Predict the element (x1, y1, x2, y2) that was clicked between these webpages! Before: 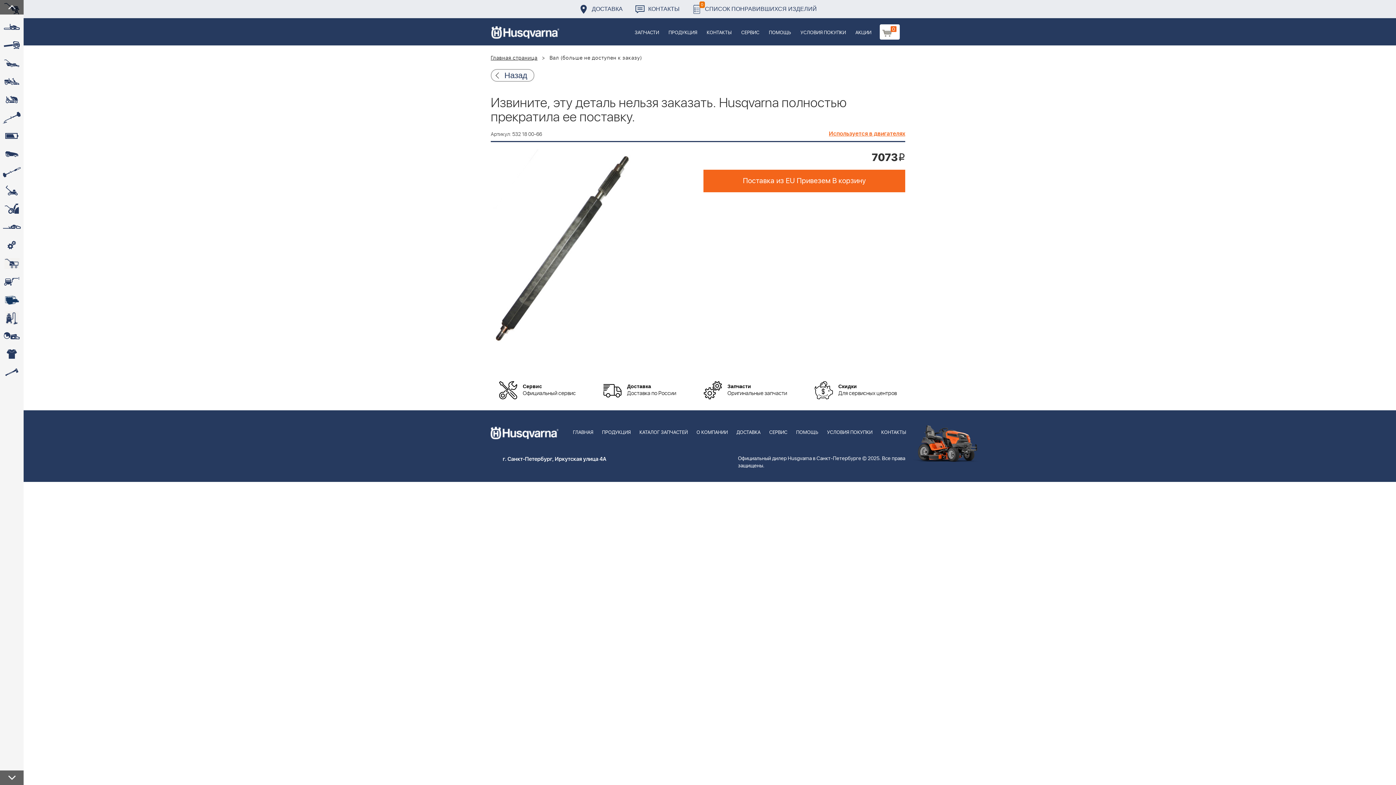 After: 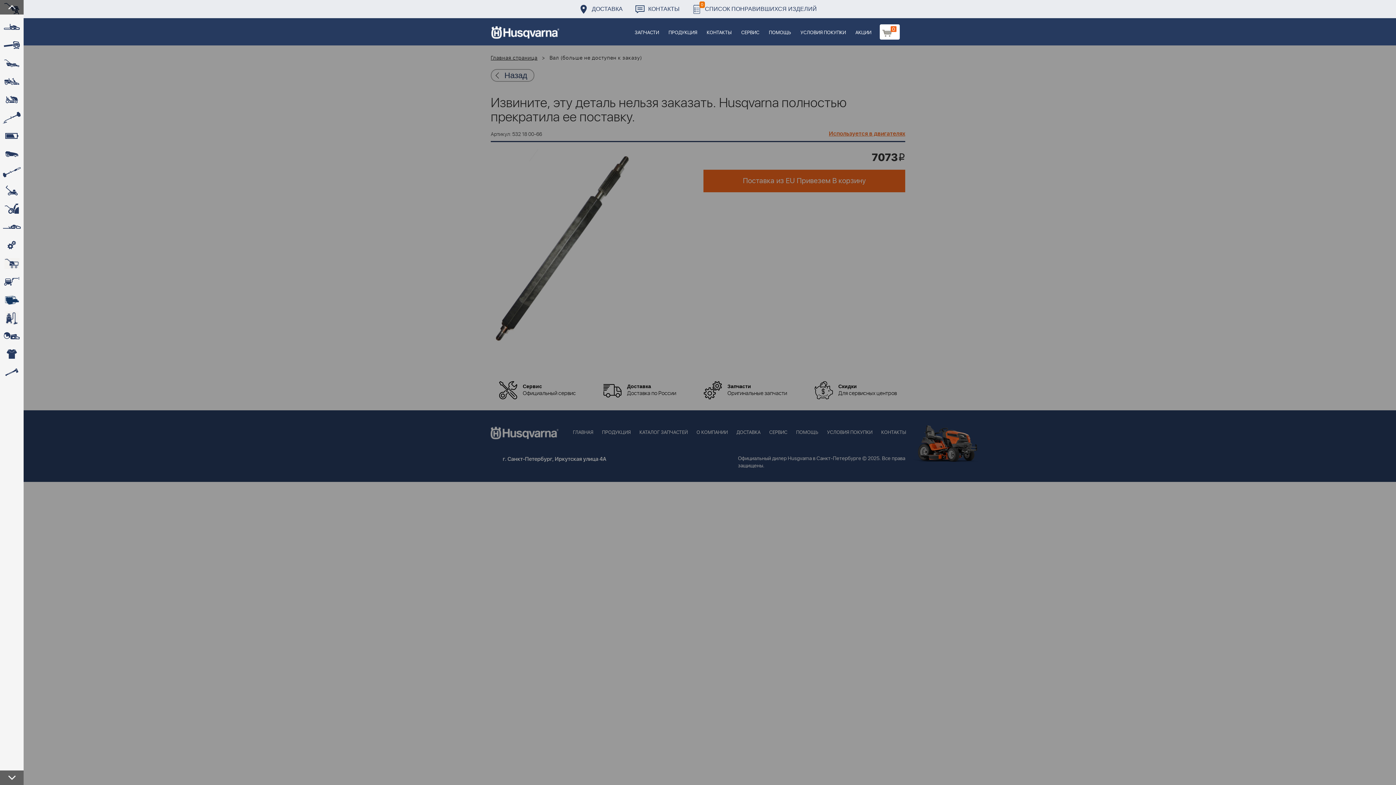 Action: label: 0 bbox: (880, 24, 900, 39)